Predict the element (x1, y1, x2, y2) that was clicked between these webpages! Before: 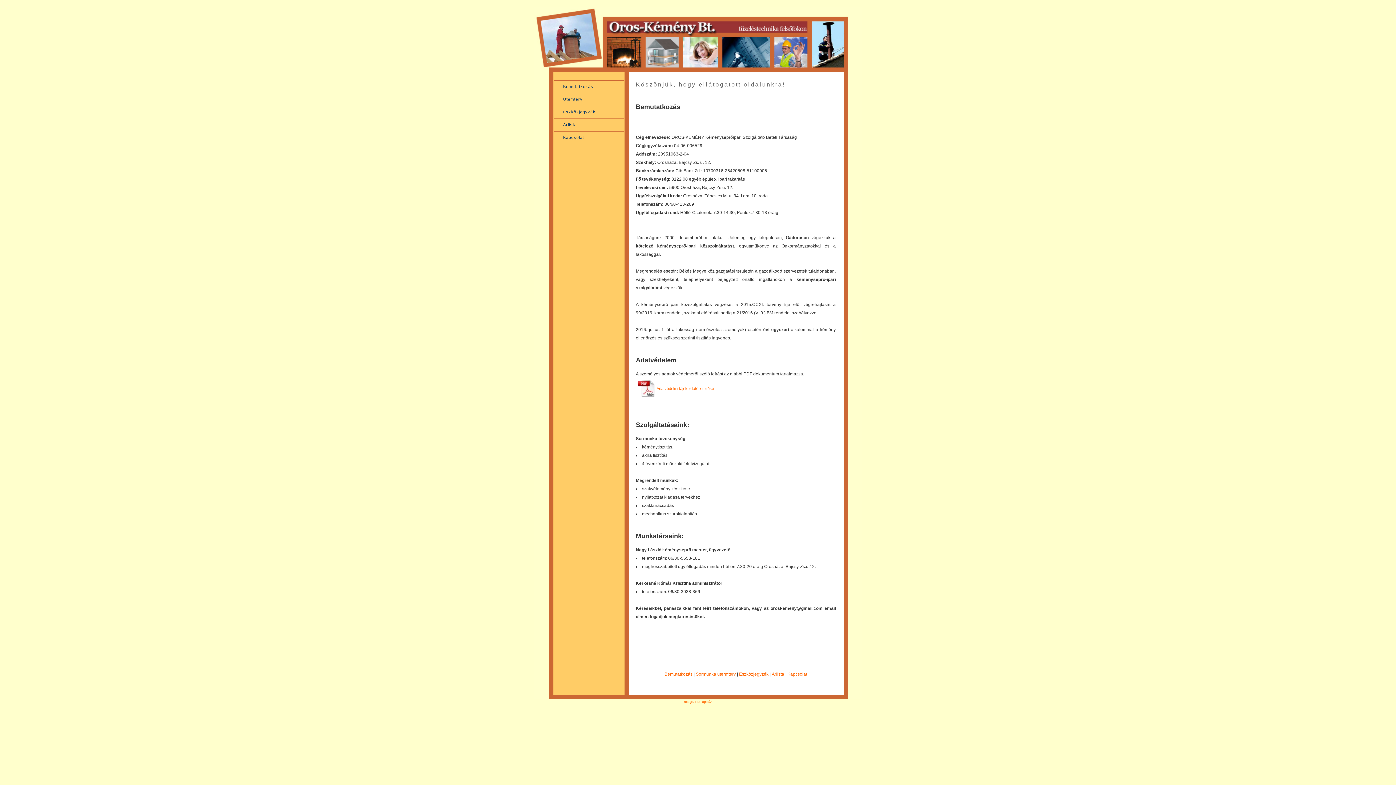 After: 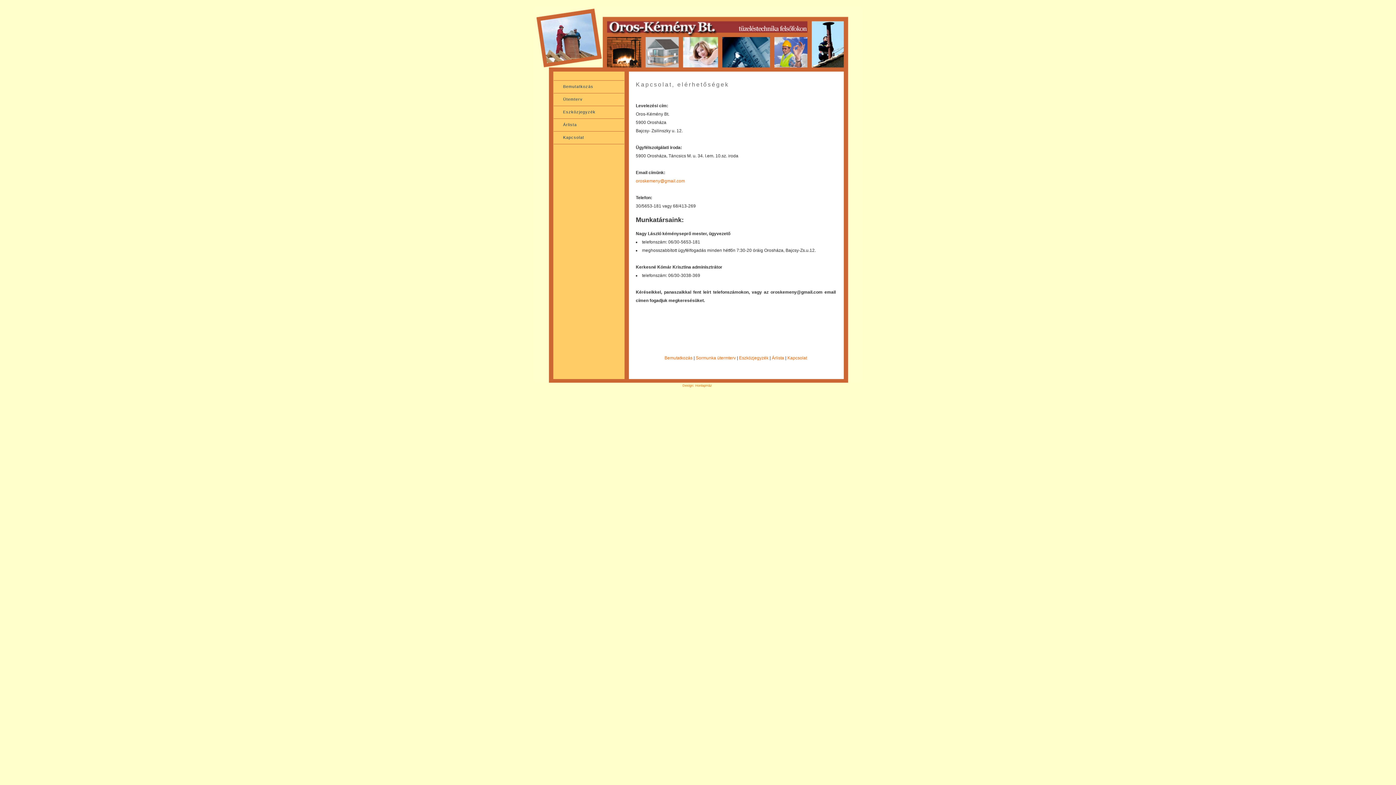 Action: bbox: (553, 131, 624, 144) label: Kapcsolat